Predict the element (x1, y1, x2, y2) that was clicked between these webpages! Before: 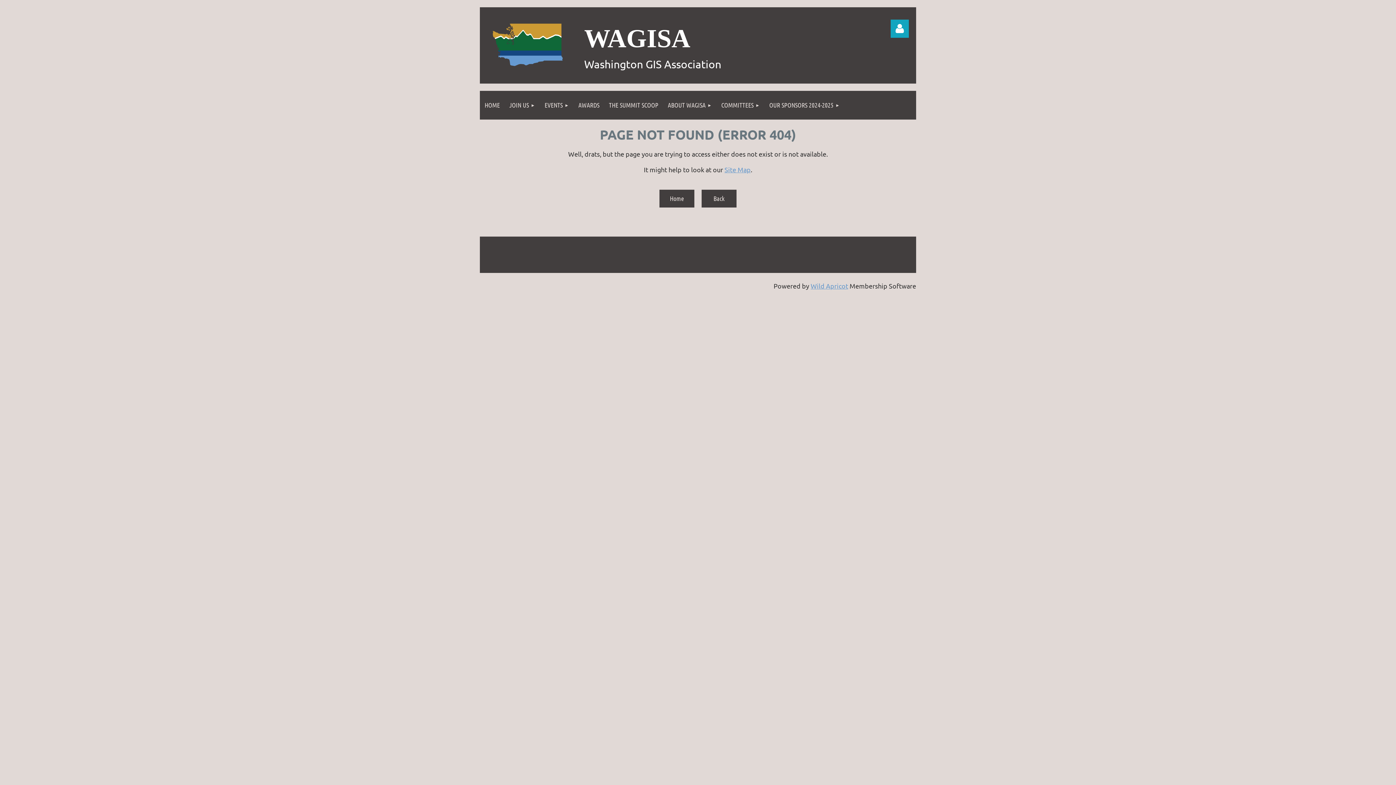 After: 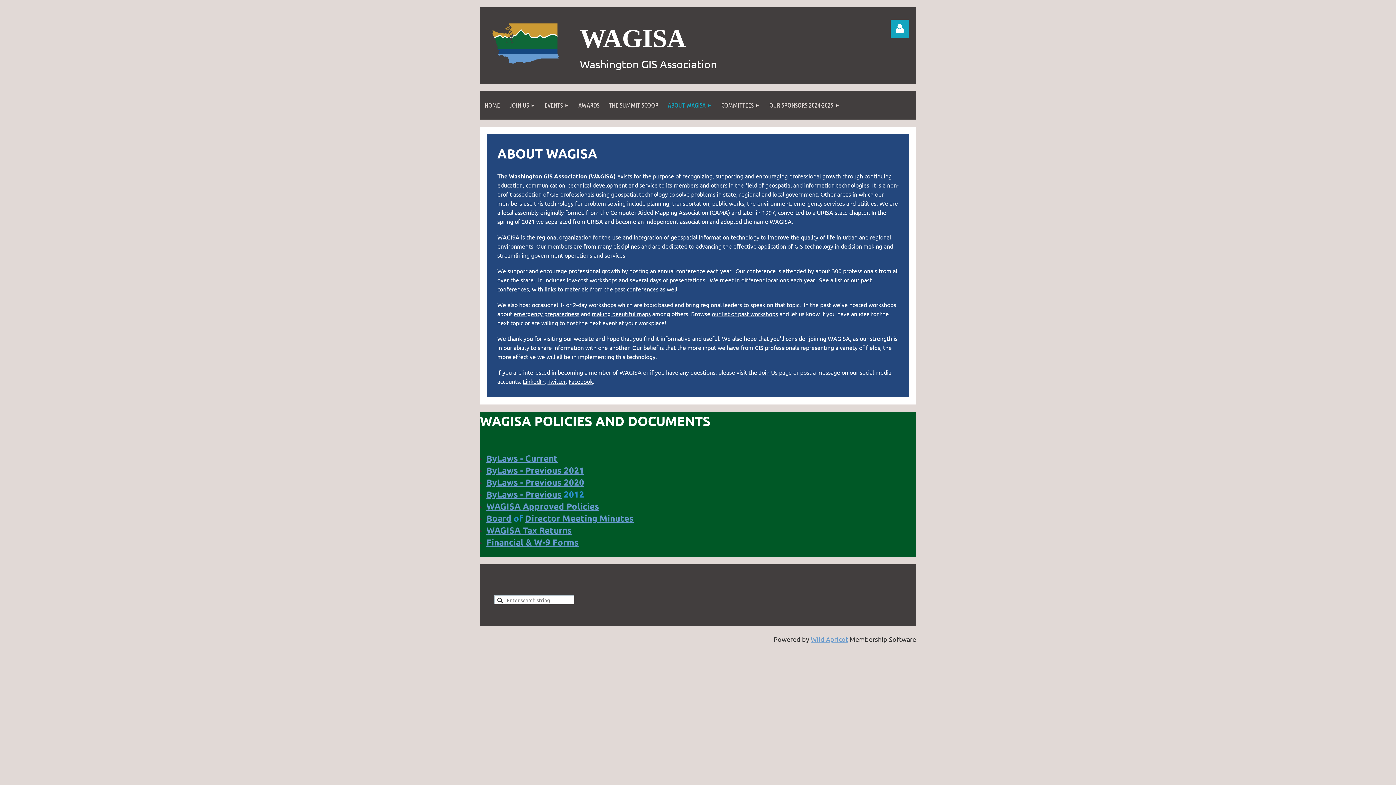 Action: bbox: (663, 90, 716, 119) label: ABOUT WAGISA